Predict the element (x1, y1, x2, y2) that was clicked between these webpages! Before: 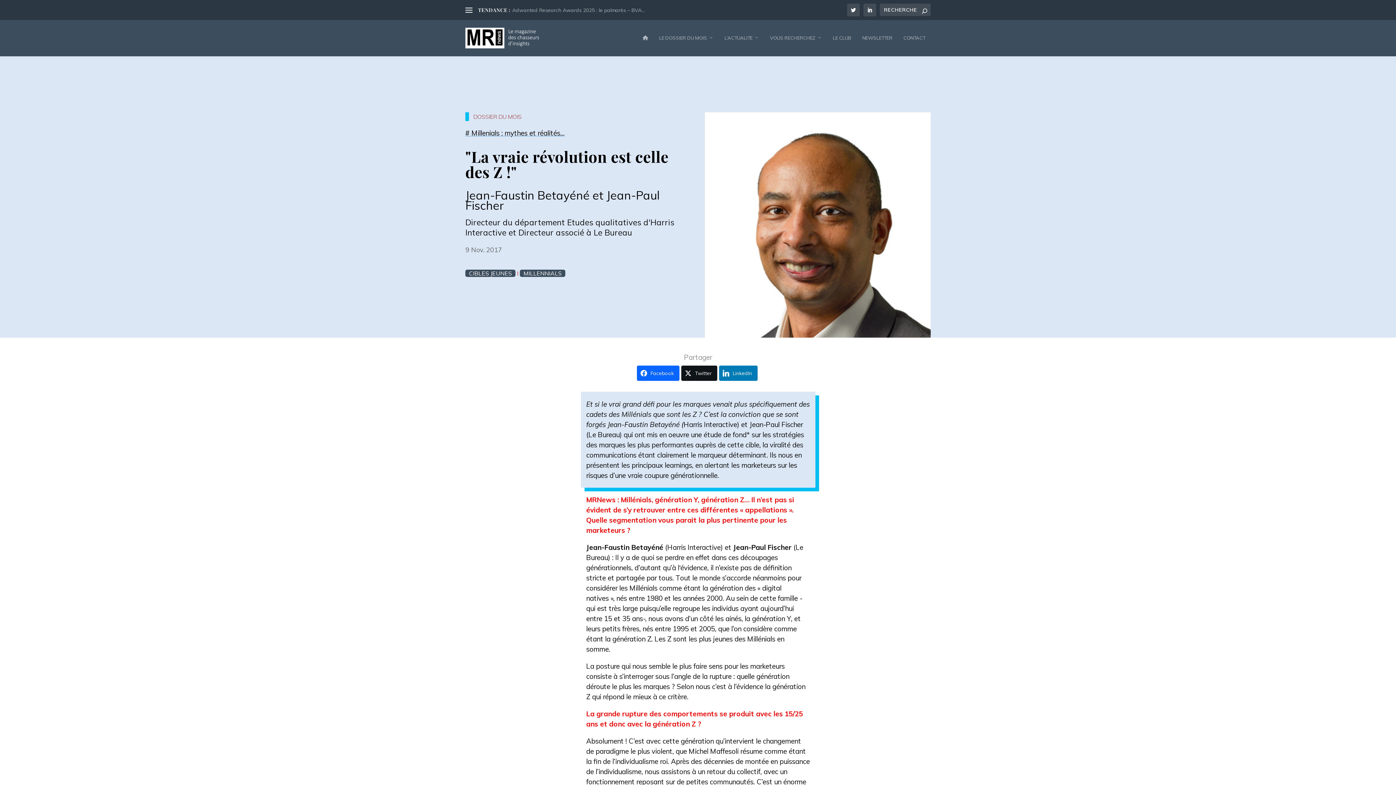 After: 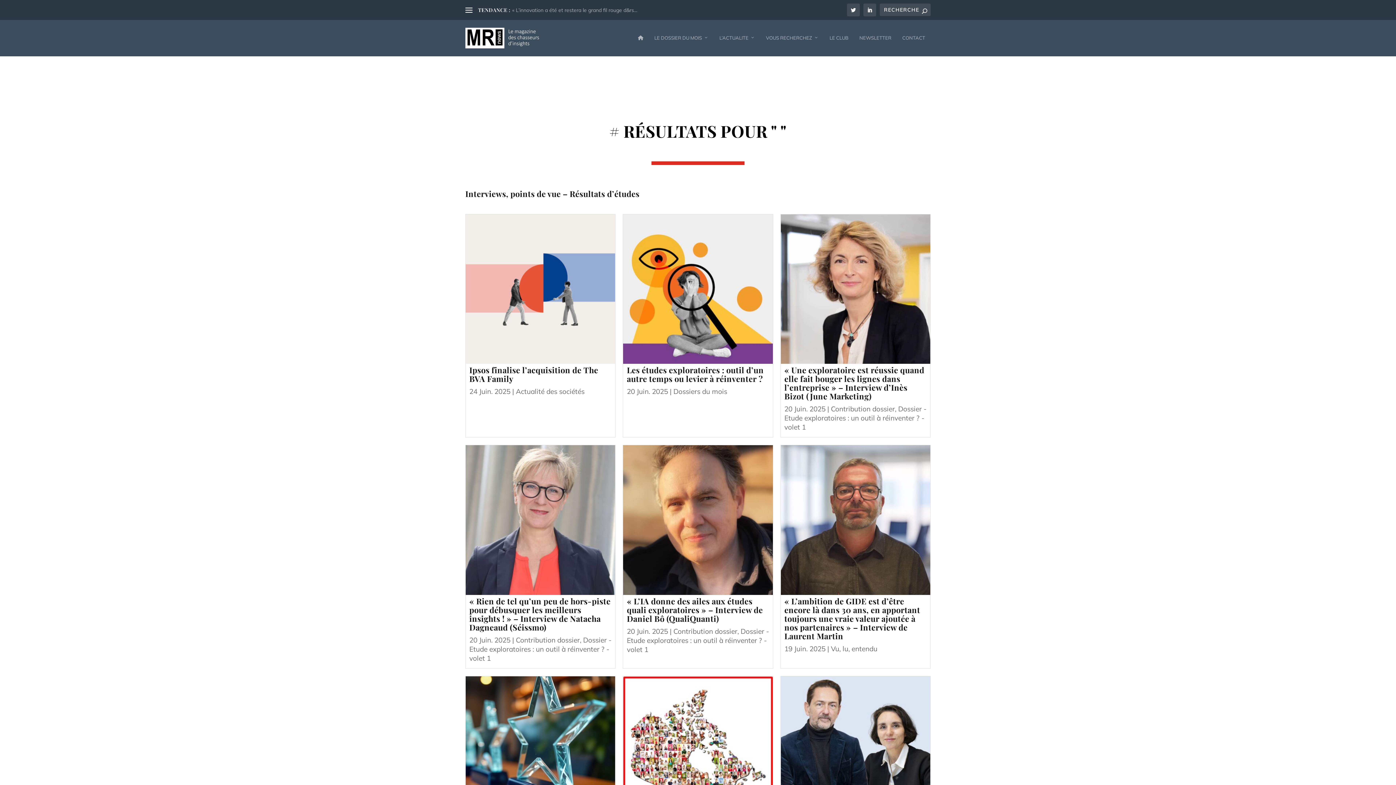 Action: bbox: (922, 6, 927, 15)